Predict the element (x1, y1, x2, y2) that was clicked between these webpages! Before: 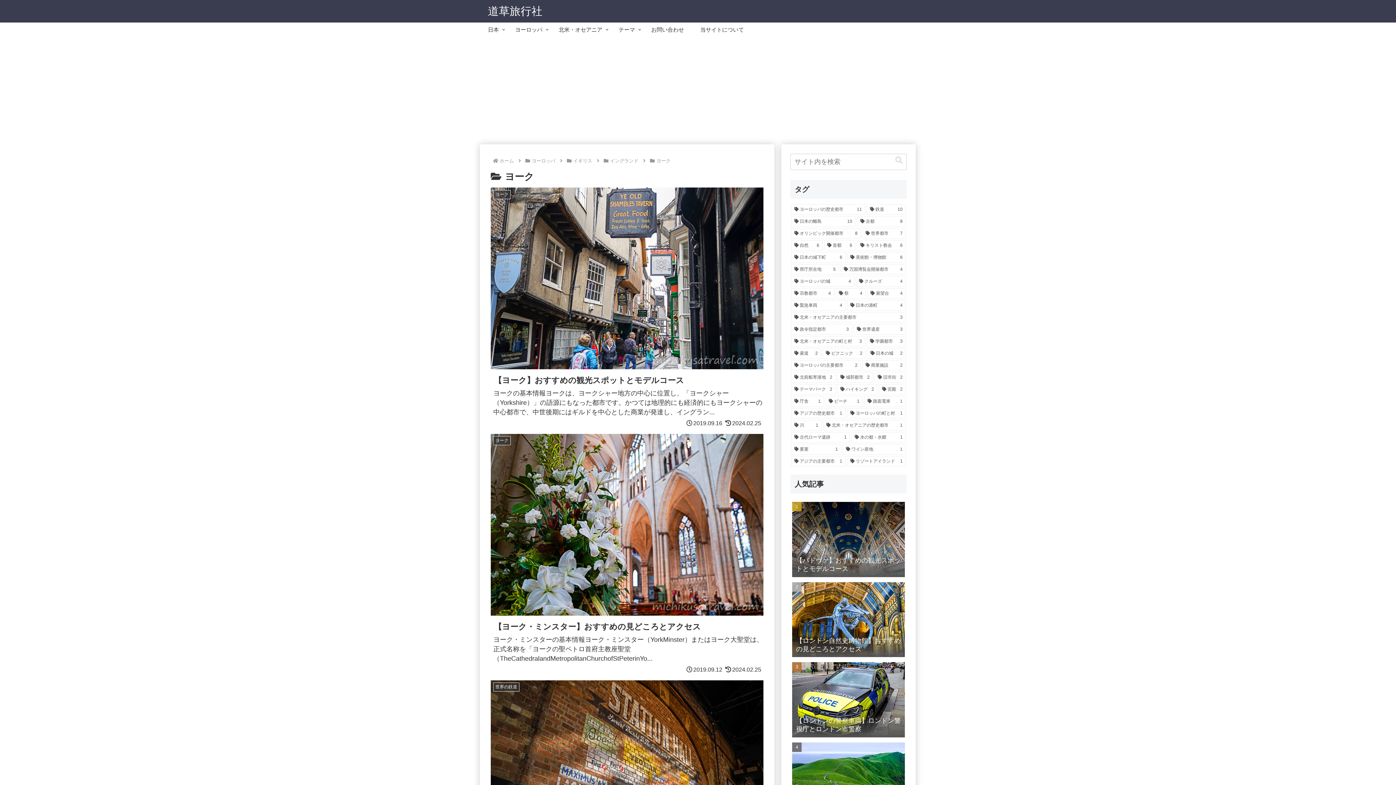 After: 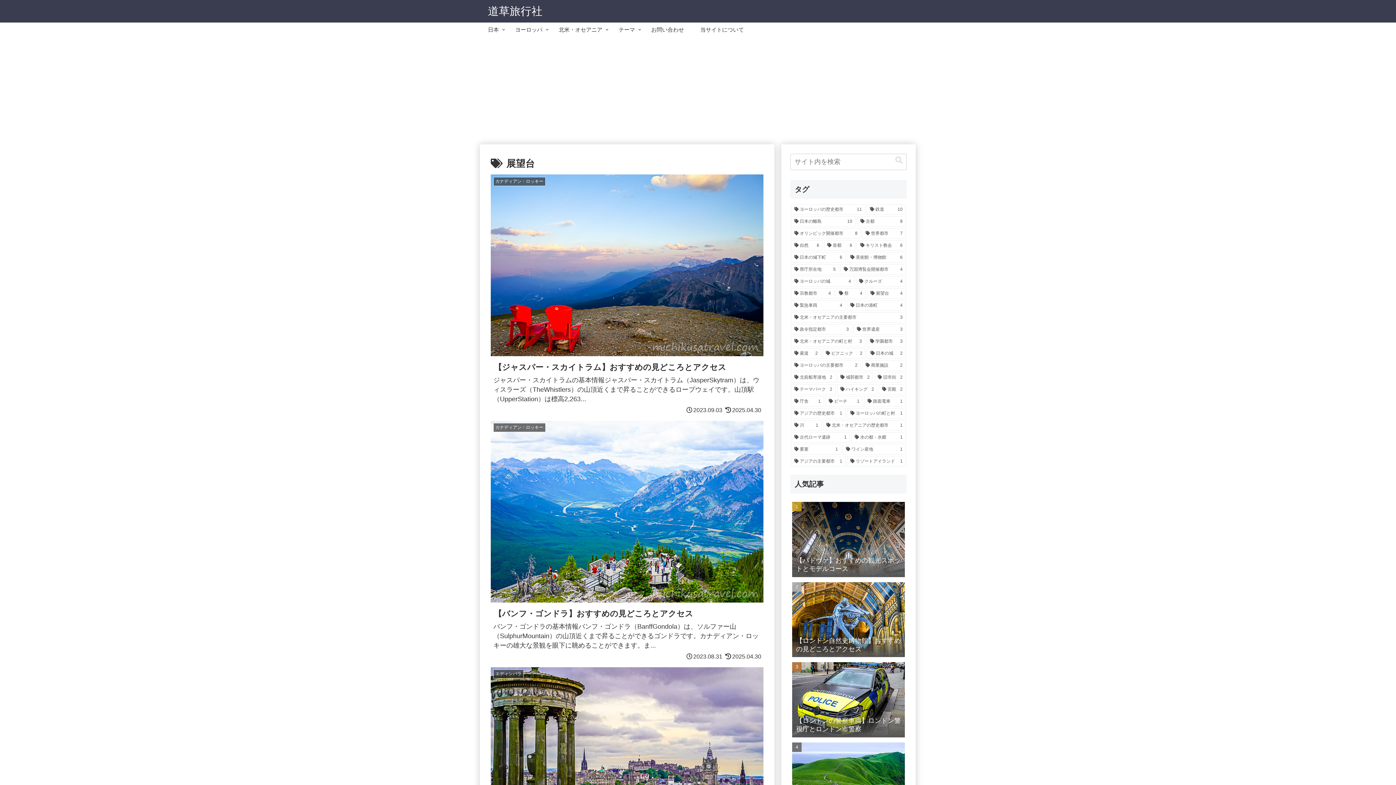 Action: label: 展望台 (4個の項目) bbox: (867, 288, 906, 298)